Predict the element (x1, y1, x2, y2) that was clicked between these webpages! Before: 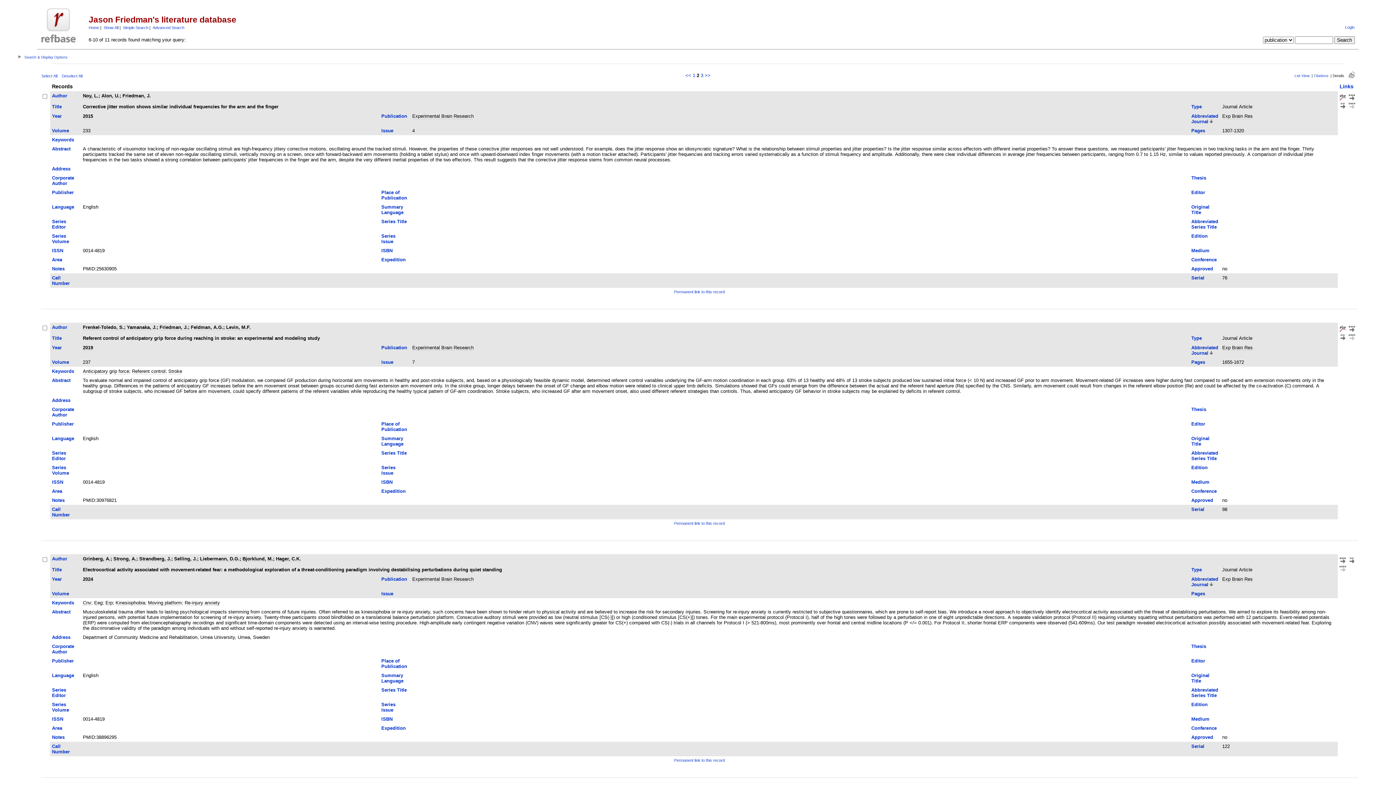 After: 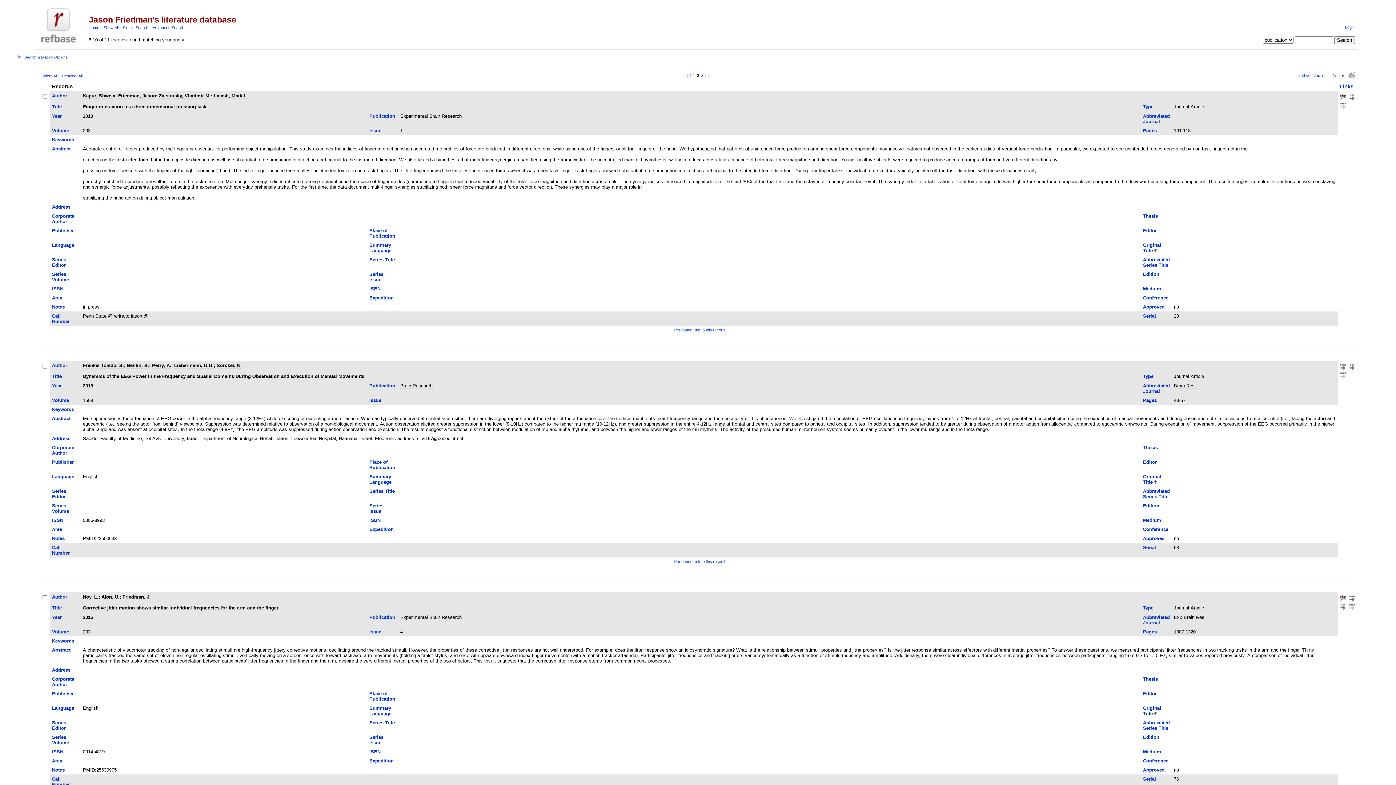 Action: bbox: (1191, 204, 1209, 215) label: Original Title